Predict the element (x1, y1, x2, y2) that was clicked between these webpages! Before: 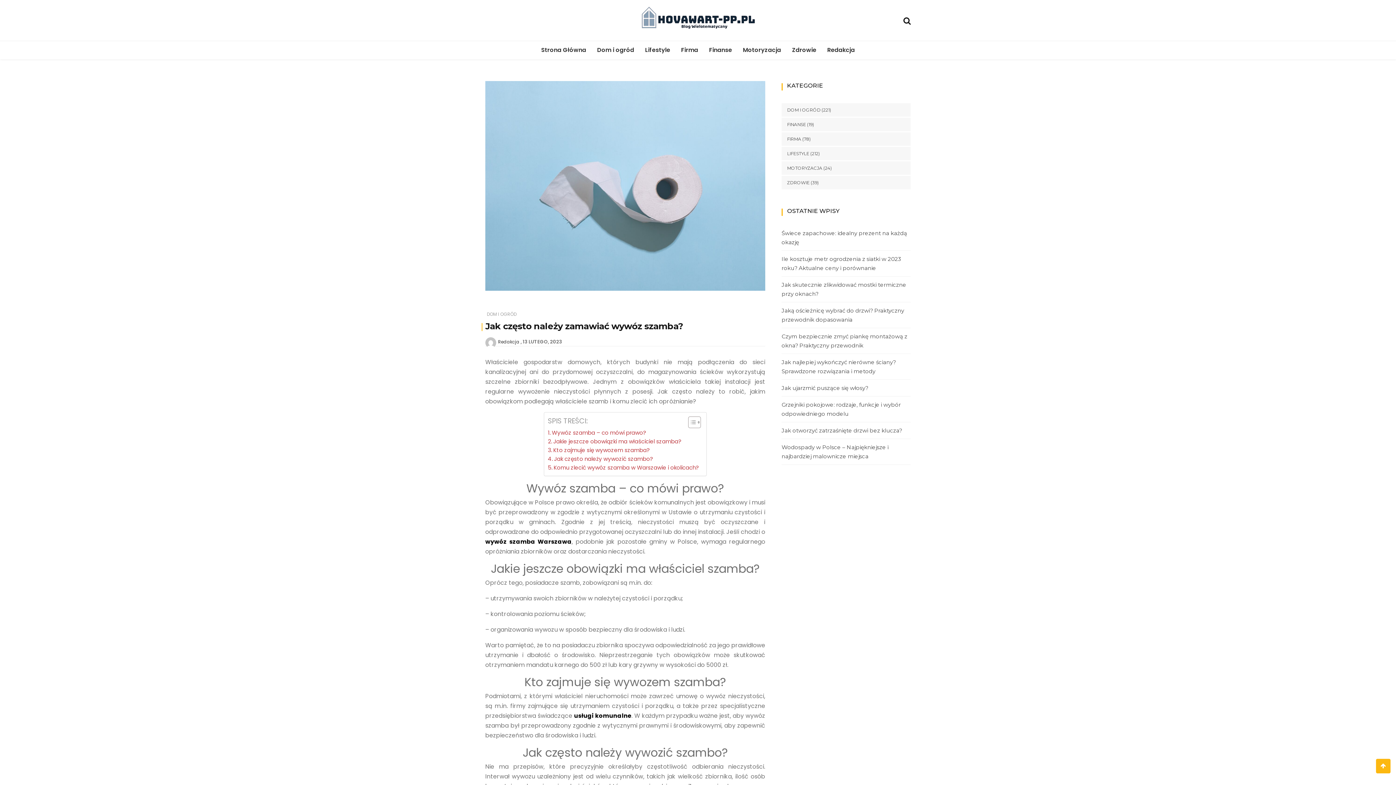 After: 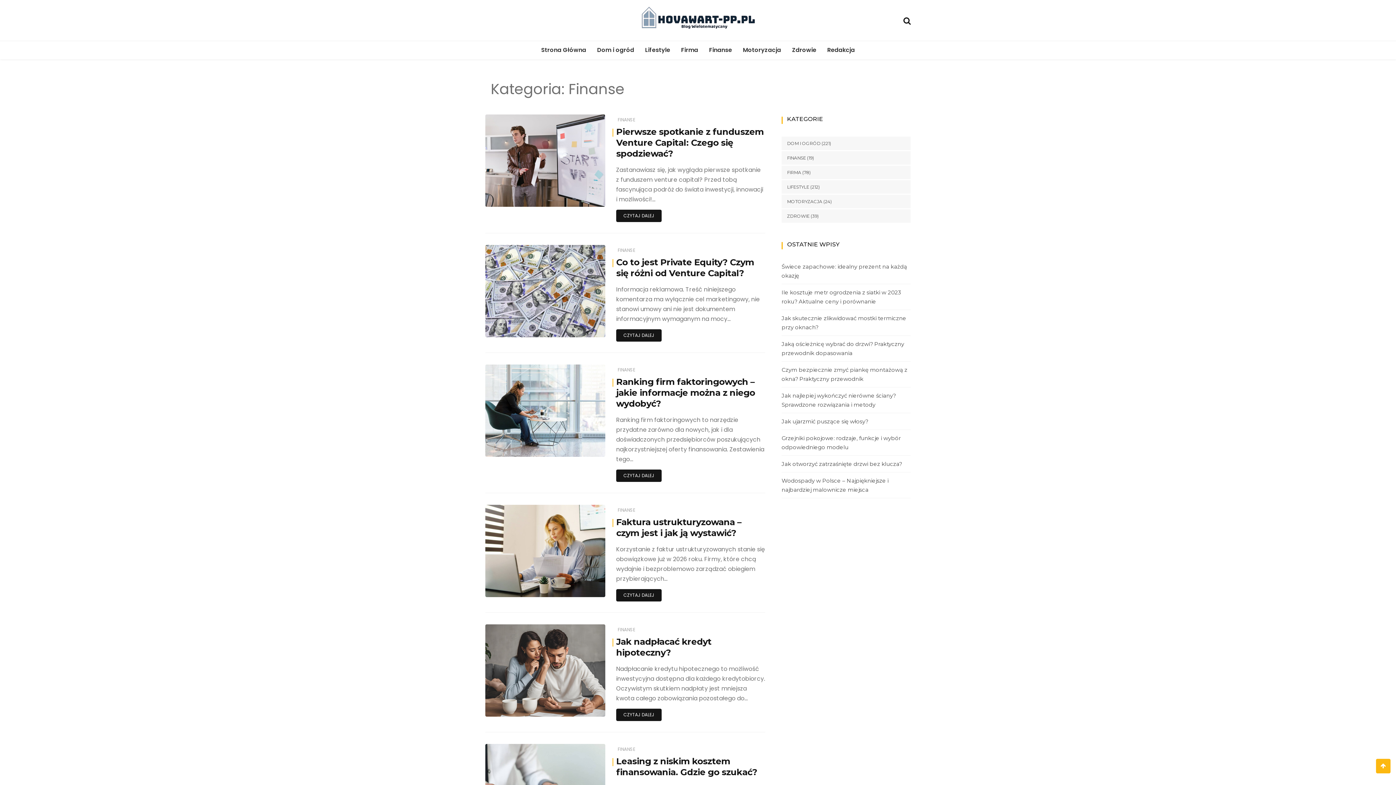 Action: bbox: (703, 41, 737, 59) label: Finanse